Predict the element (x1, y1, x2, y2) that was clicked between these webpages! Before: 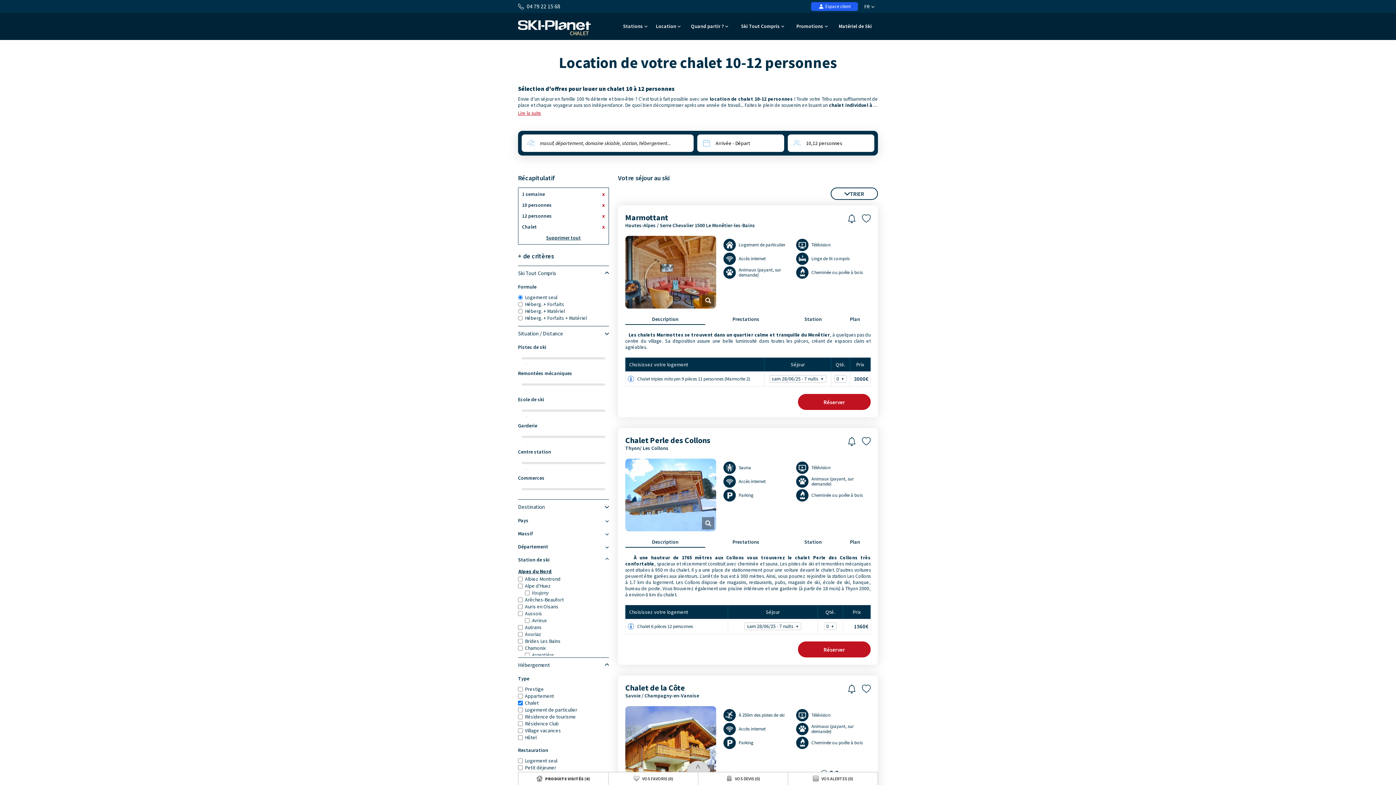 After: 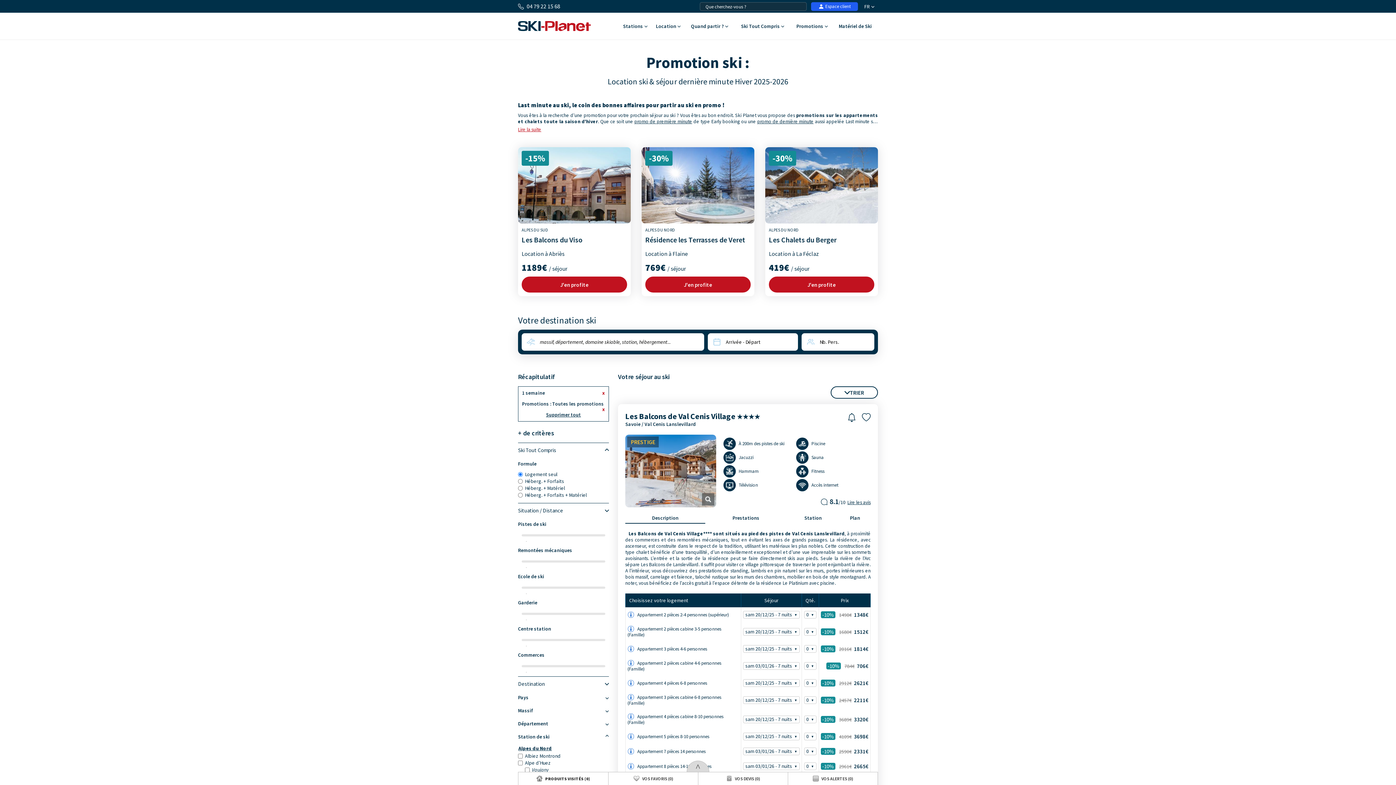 Action: bbox: (791, 12, 833, 39) label: Promotions 